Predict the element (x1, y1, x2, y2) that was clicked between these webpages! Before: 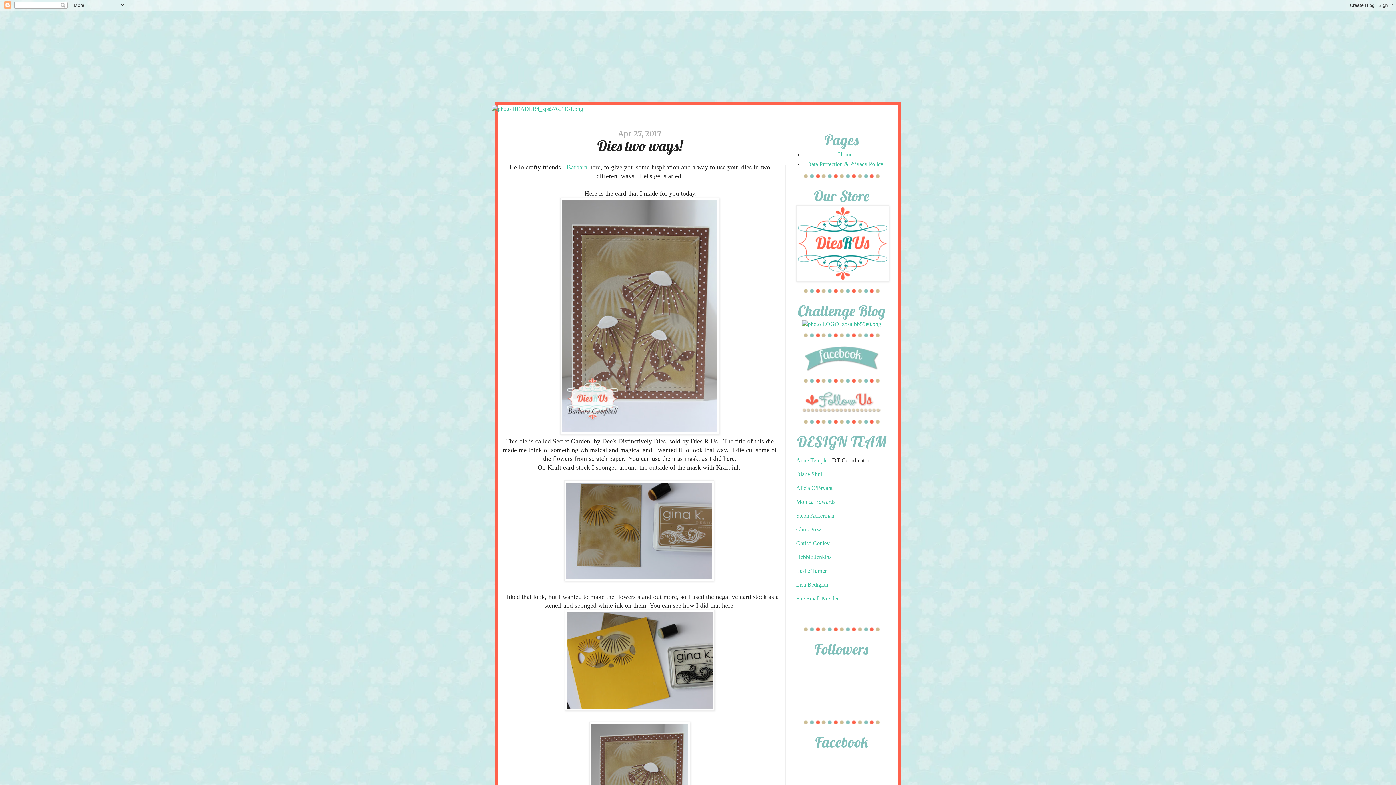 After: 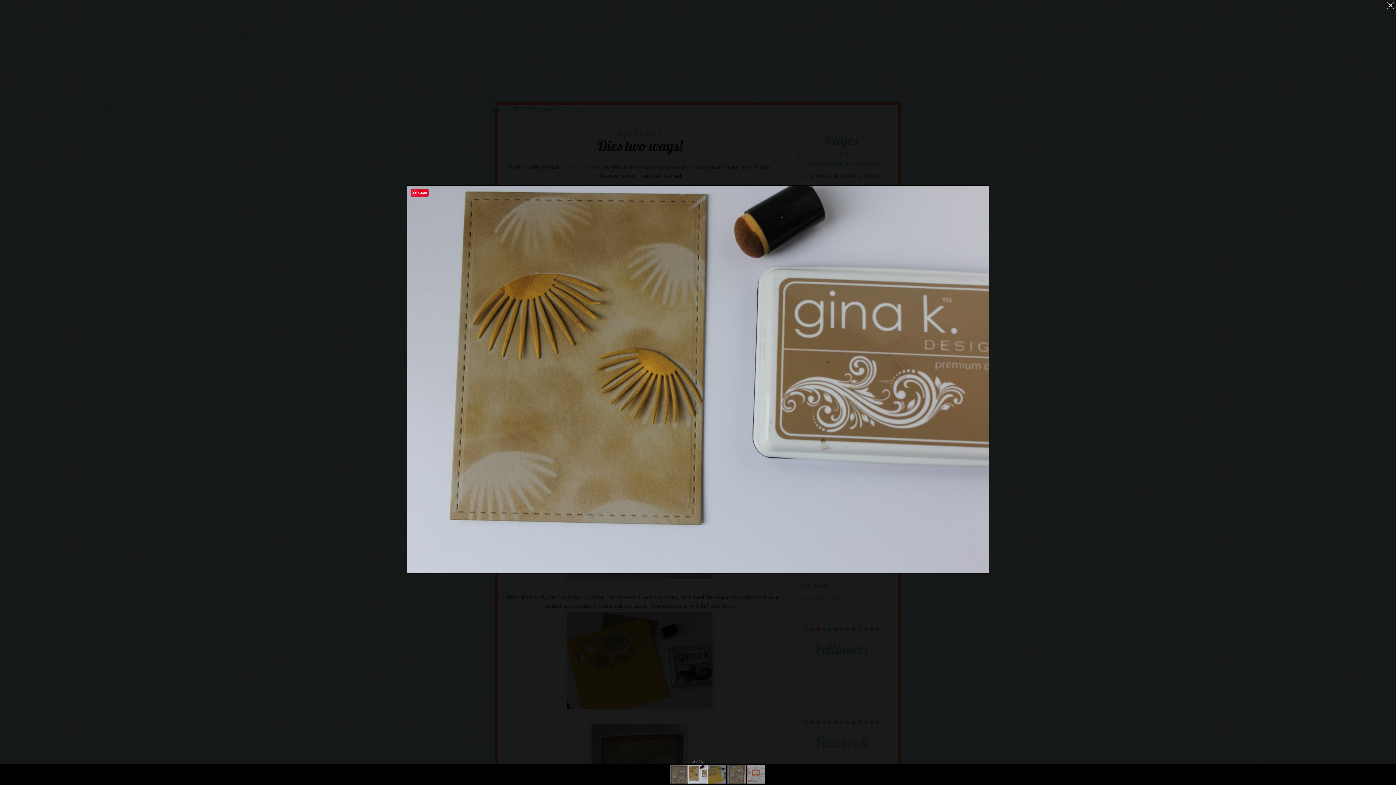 Action: bbox: (564, 575, 715, 583) label:  